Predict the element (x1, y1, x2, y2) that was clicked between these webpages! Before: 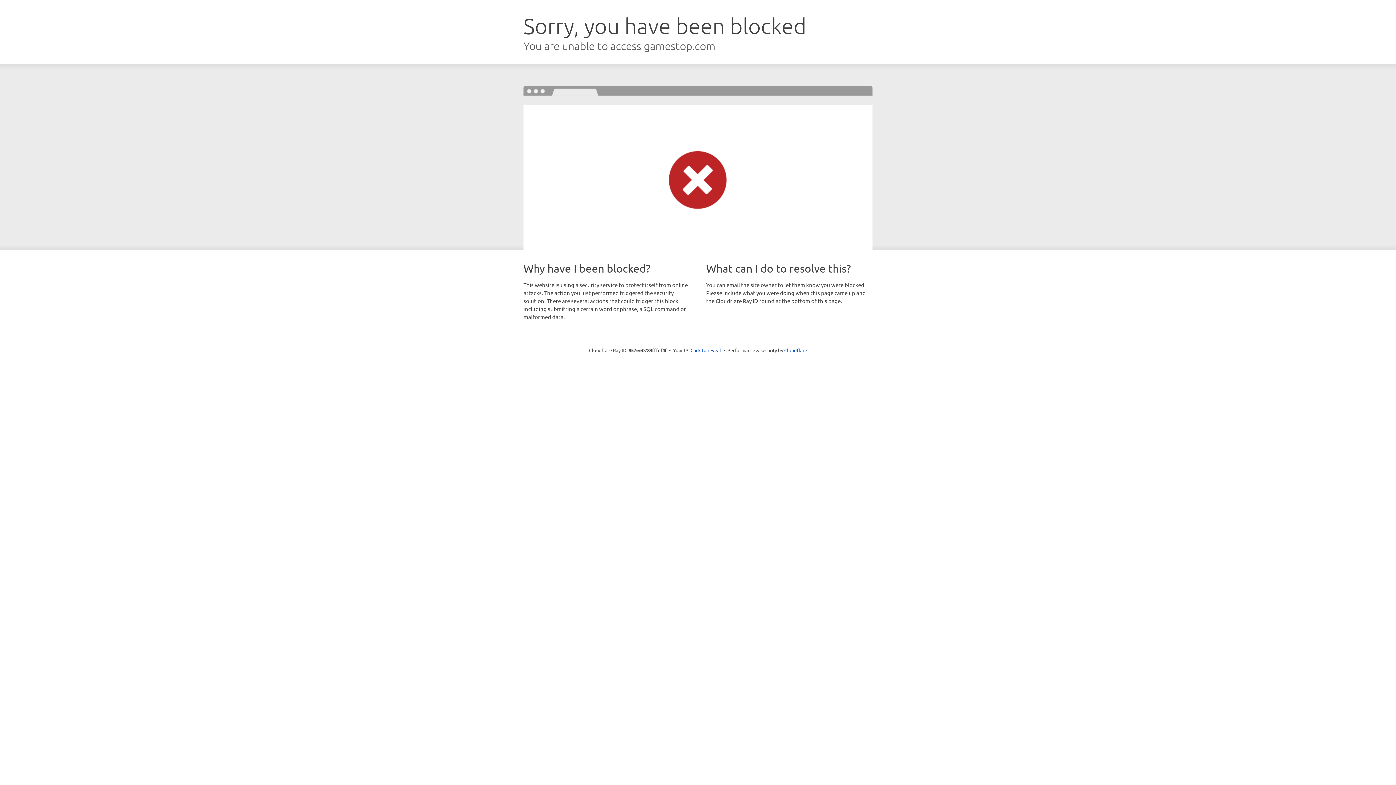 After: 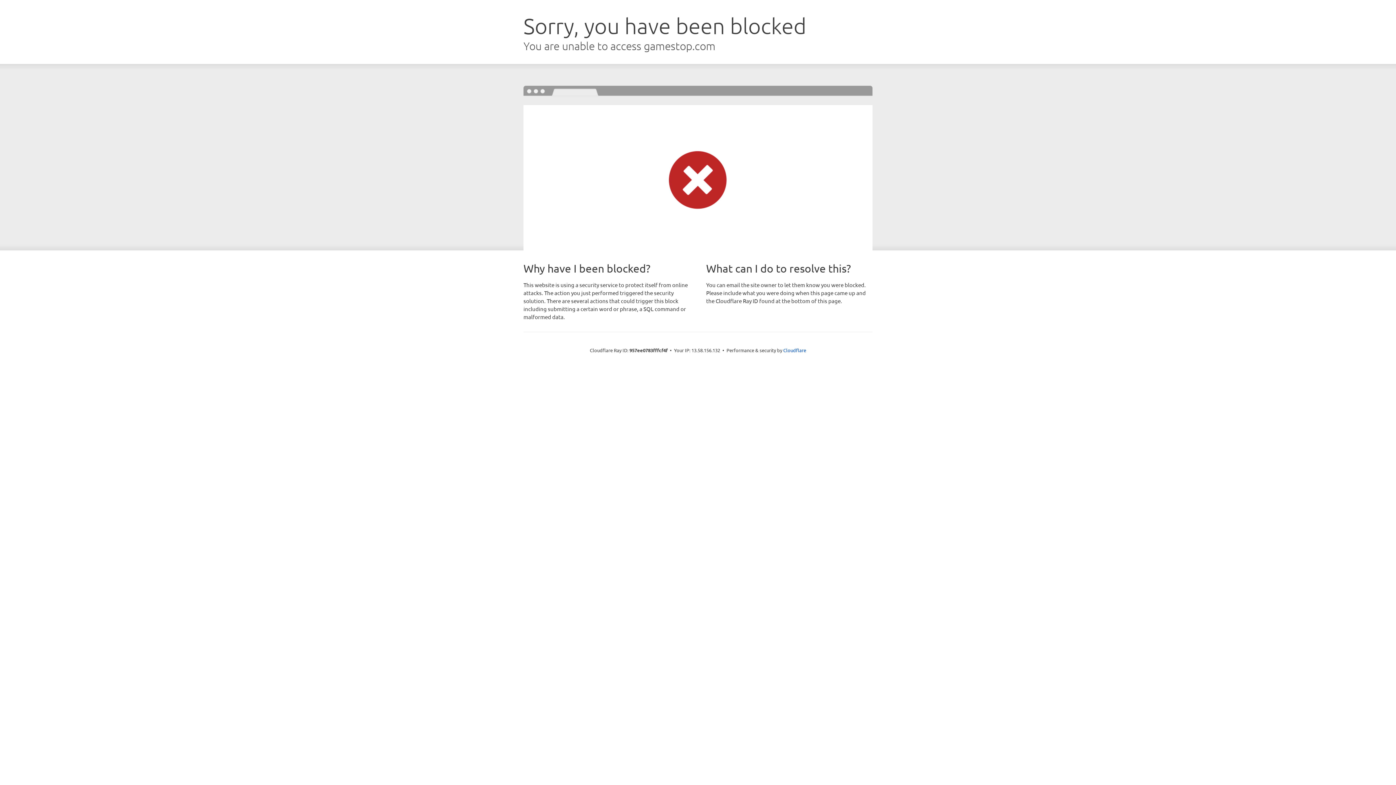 Action: label: Click to reveal bbox: (690, 346, 721, 353)